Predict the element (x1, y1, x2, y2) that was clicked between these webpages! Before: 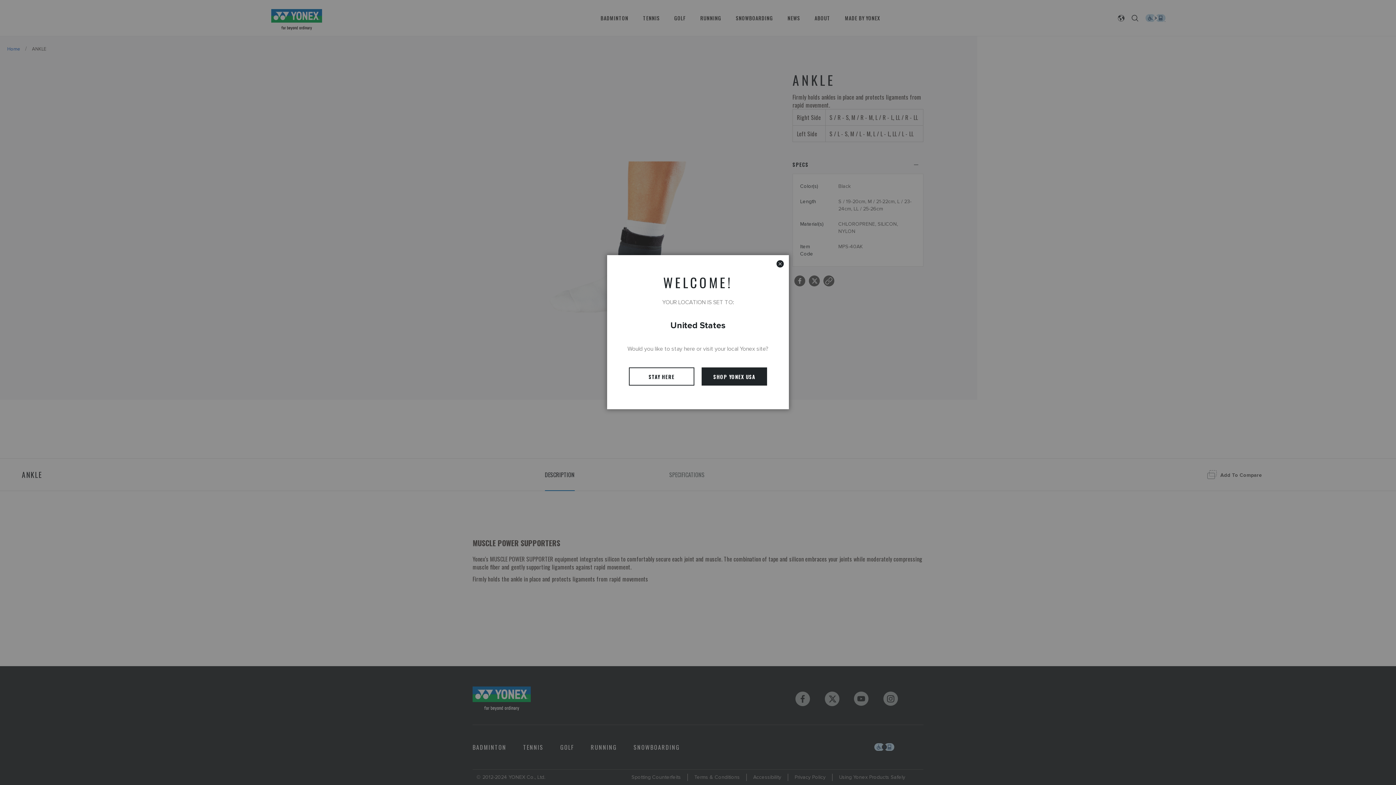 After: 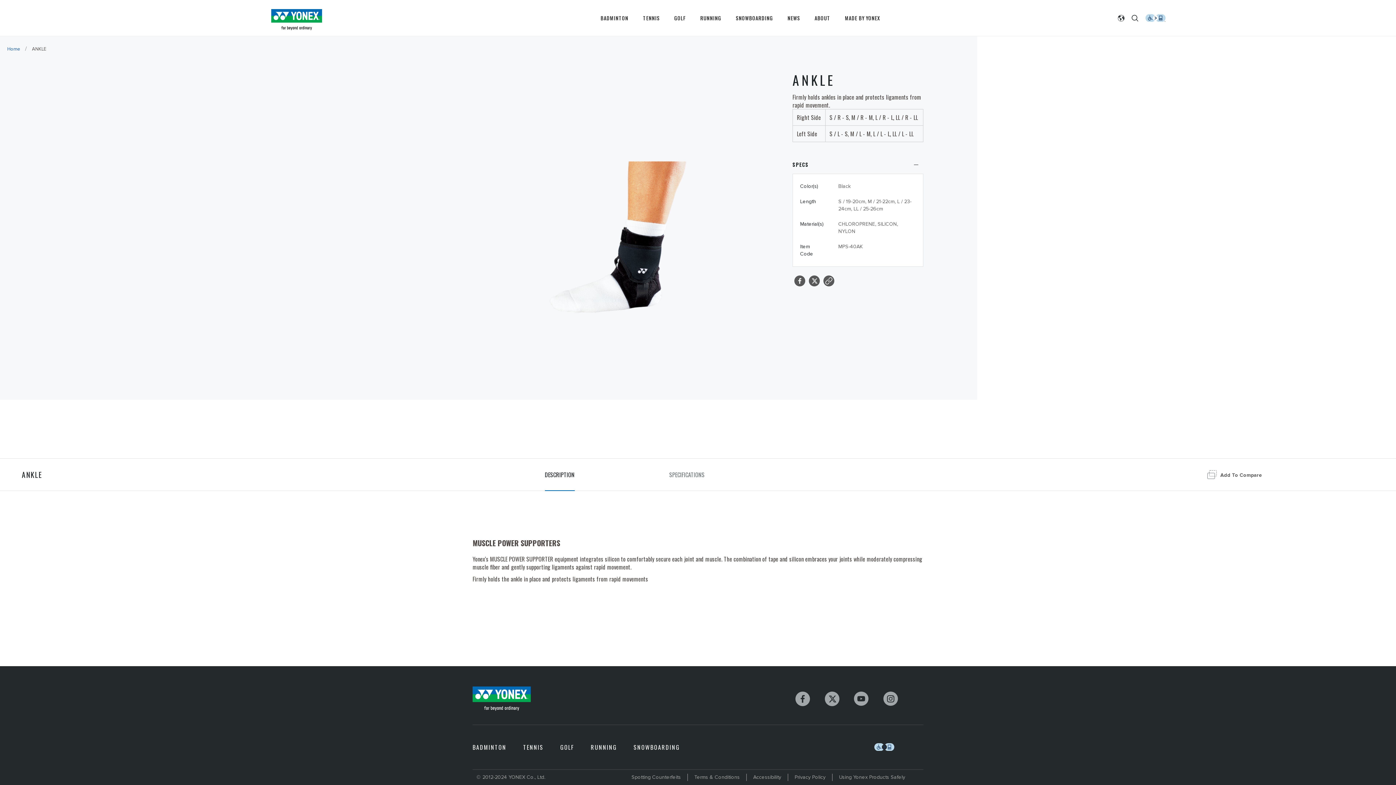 Action: bbox: (629, 367, 694, 385) label: STAY HERE